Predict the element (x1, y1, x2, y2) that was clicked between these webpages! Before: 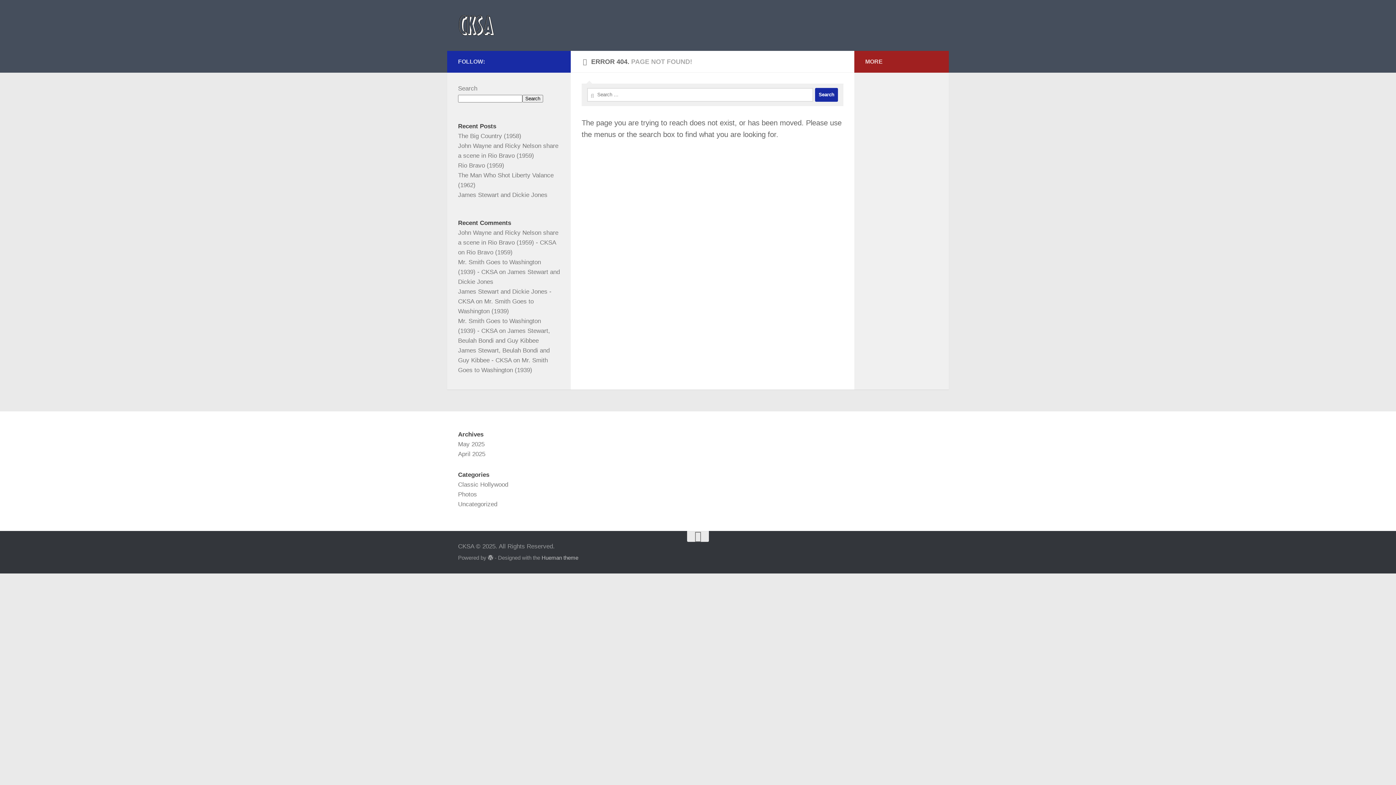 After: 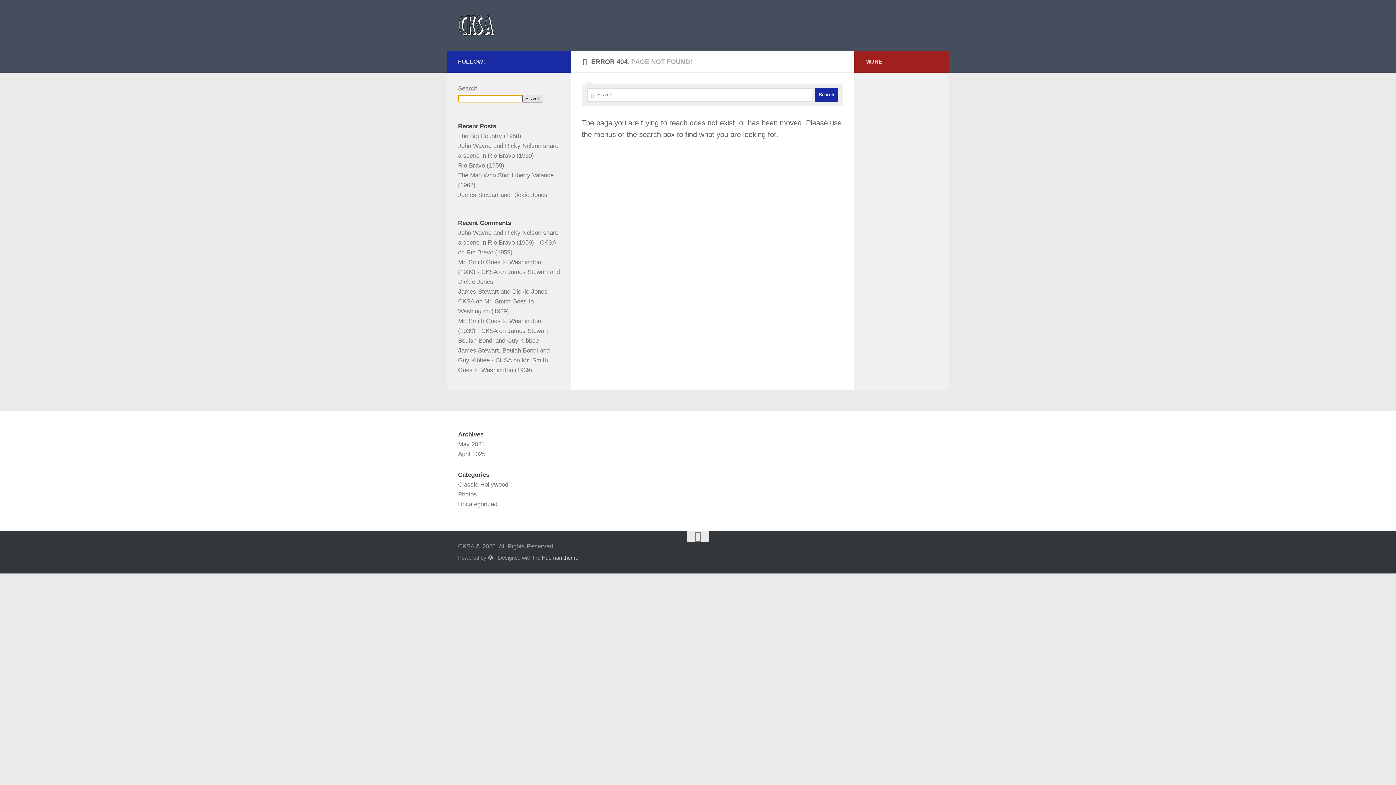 Action: bbox: (522, 94, 543, 102) label: Search